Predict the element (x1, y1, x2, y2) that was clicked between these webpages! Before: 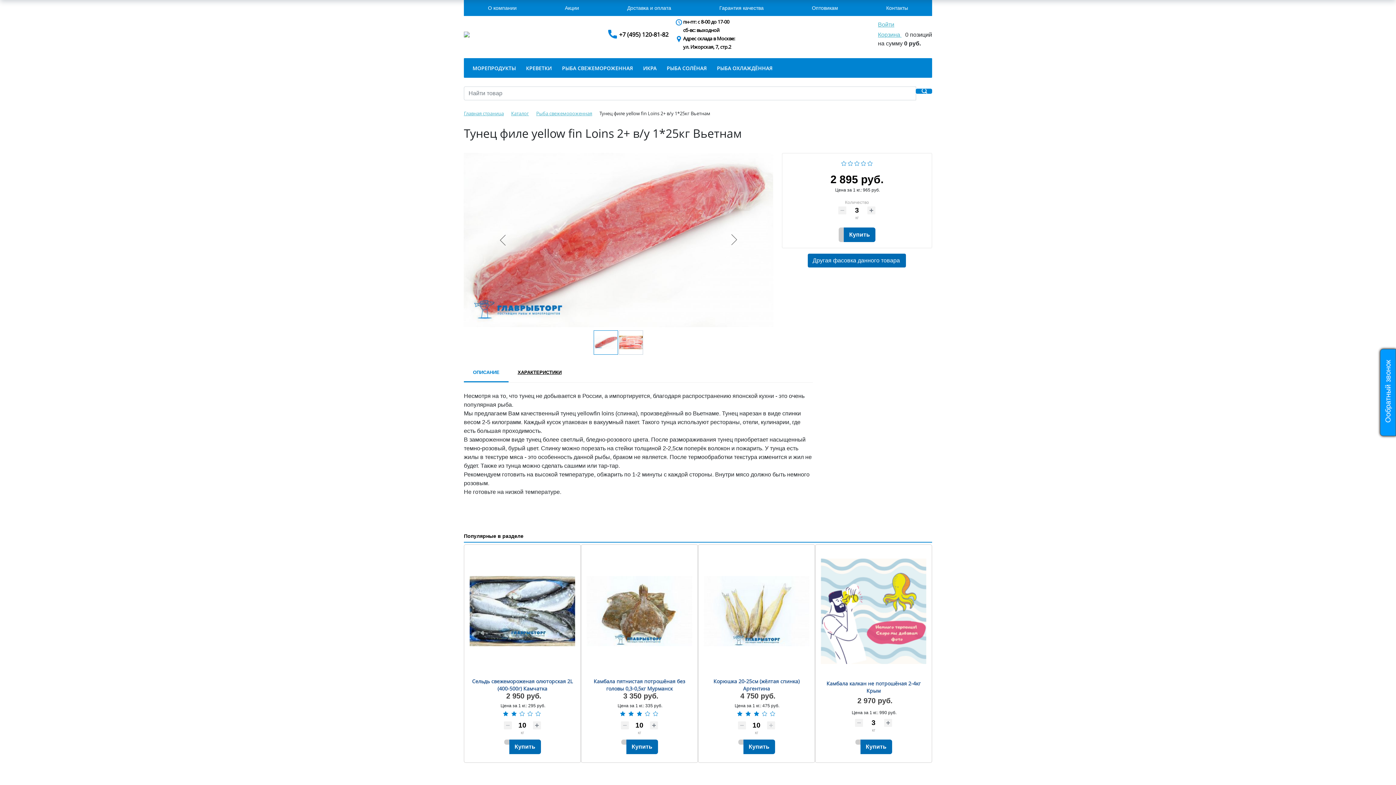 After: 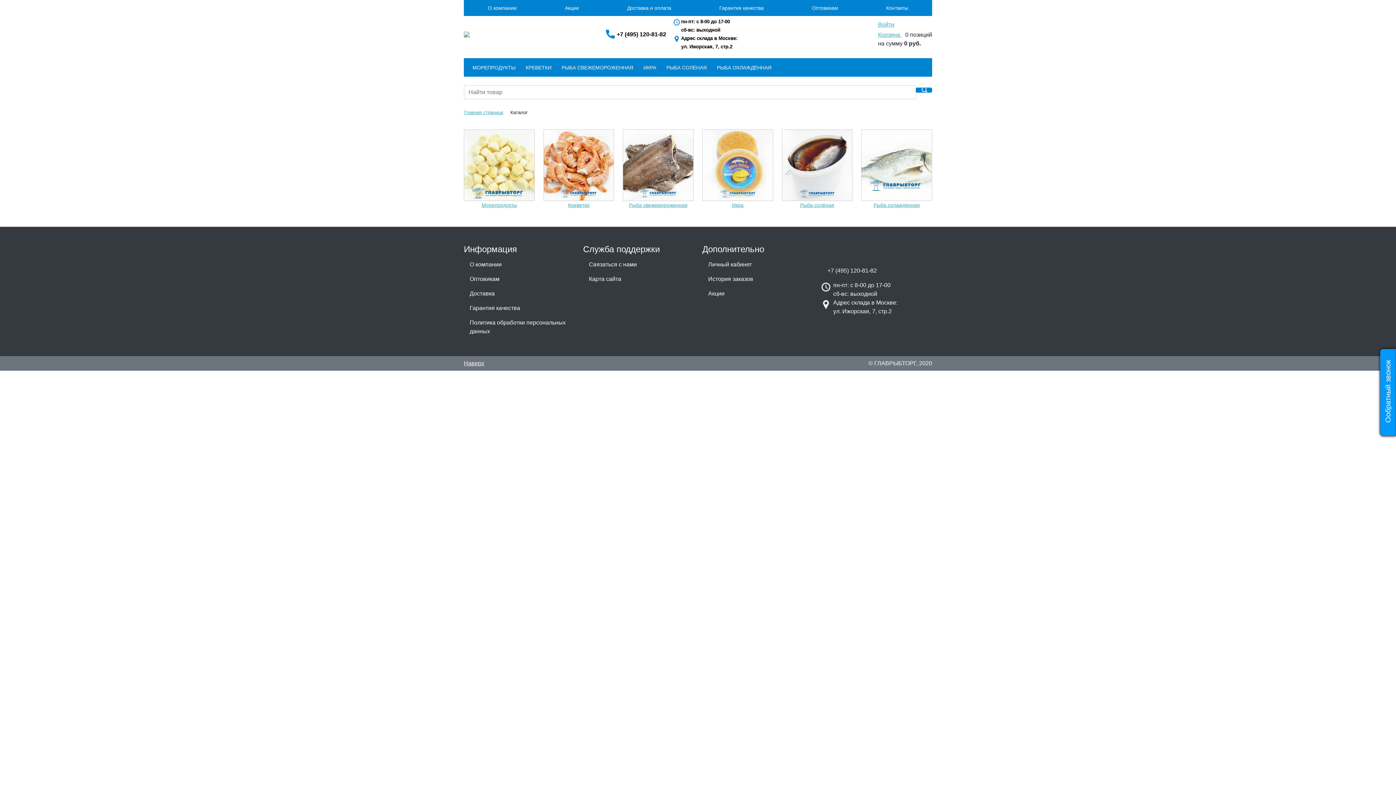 Action: label: Каталог bbox: (511, 110, 529, 116)